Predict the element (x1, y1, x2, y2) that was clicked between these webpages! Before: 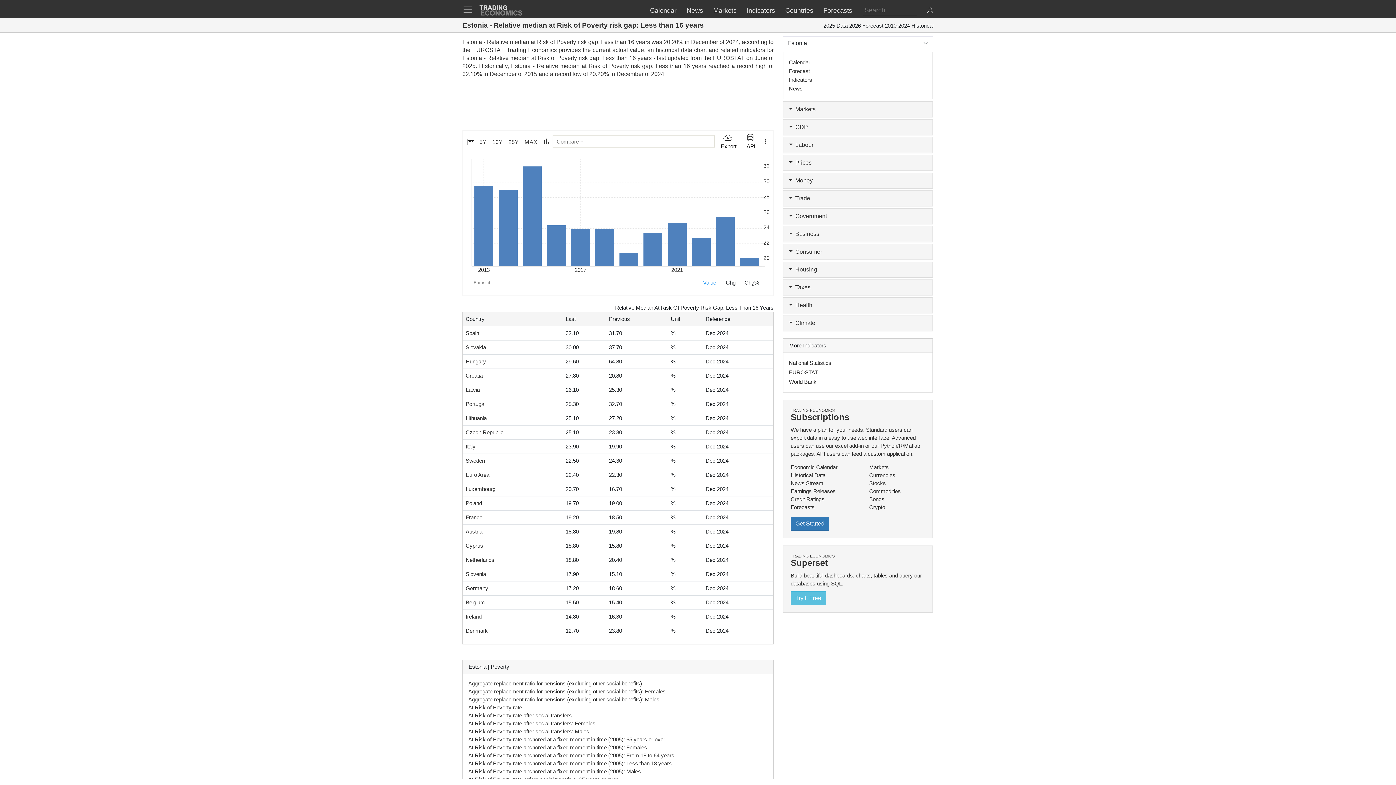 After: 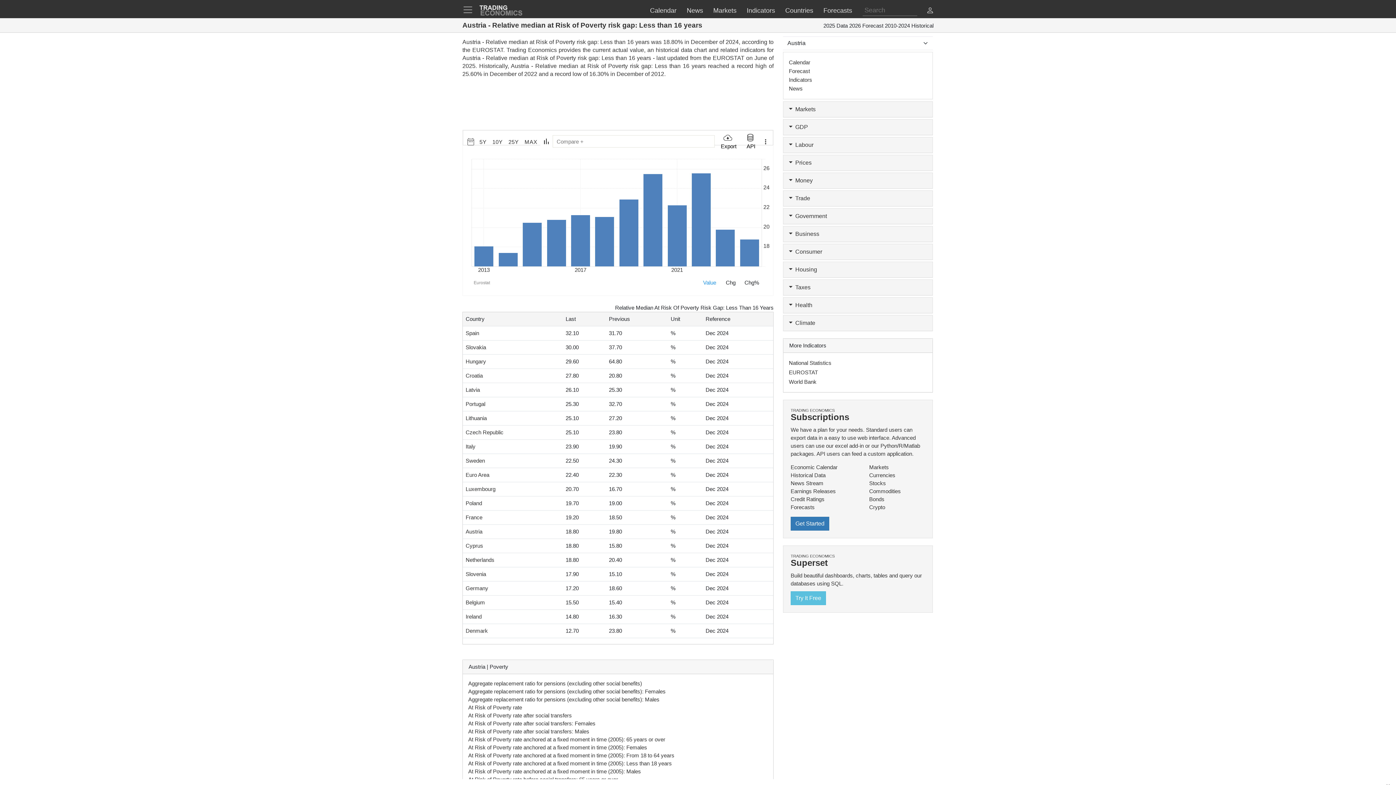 Action: bbox: (465, 528, 482, 534) label: Austria